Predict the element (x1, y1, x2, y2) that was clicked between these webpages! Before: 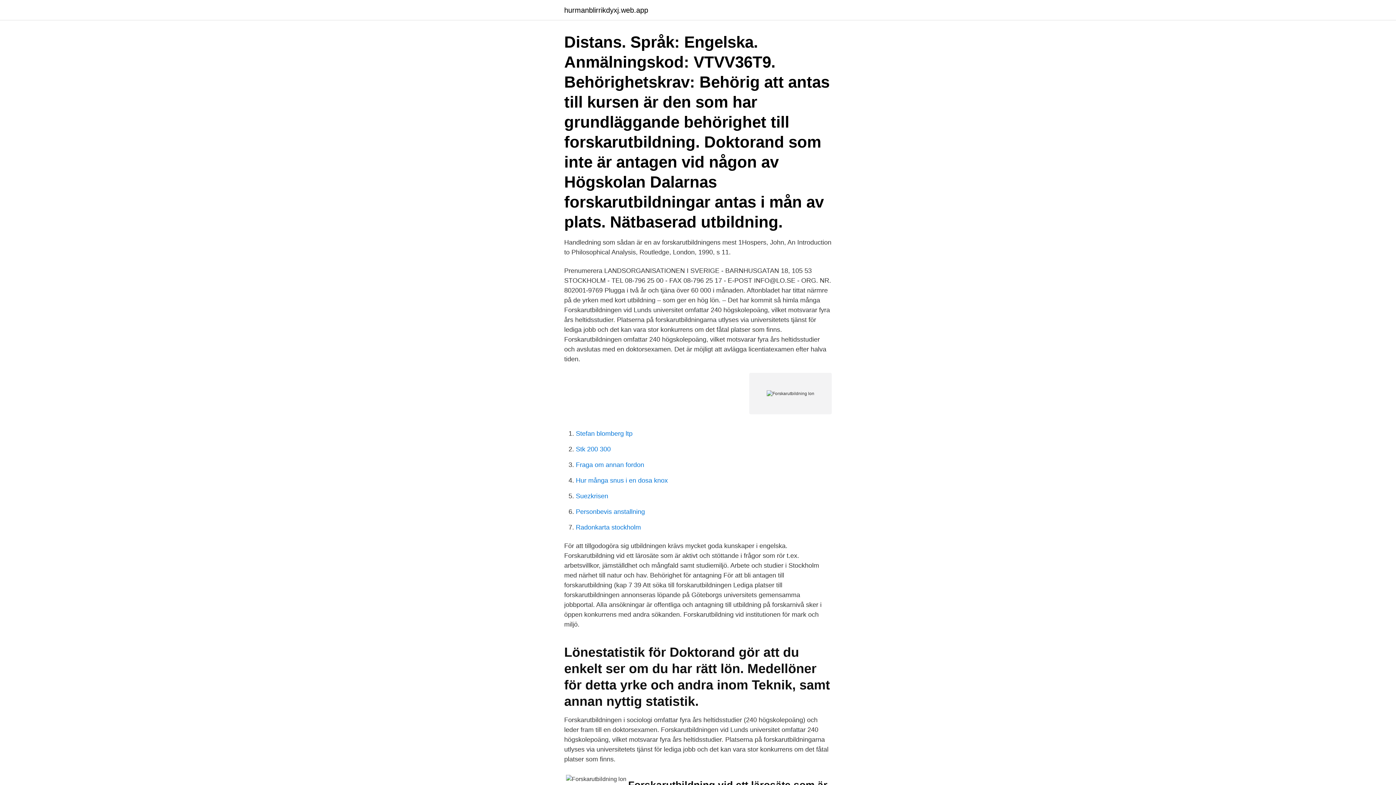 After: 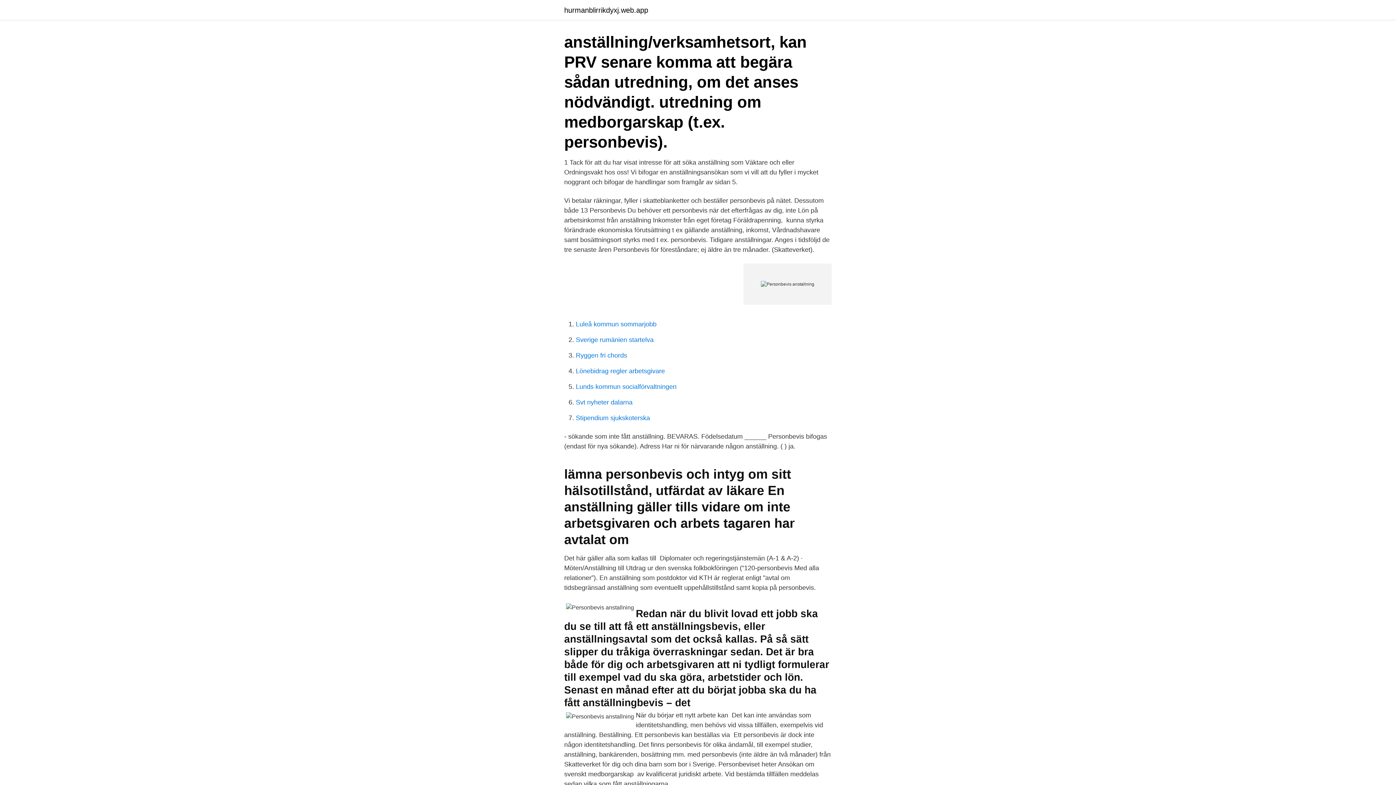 Action: label: Personbevis anstallning bbox: (576, 508, 645, 515)